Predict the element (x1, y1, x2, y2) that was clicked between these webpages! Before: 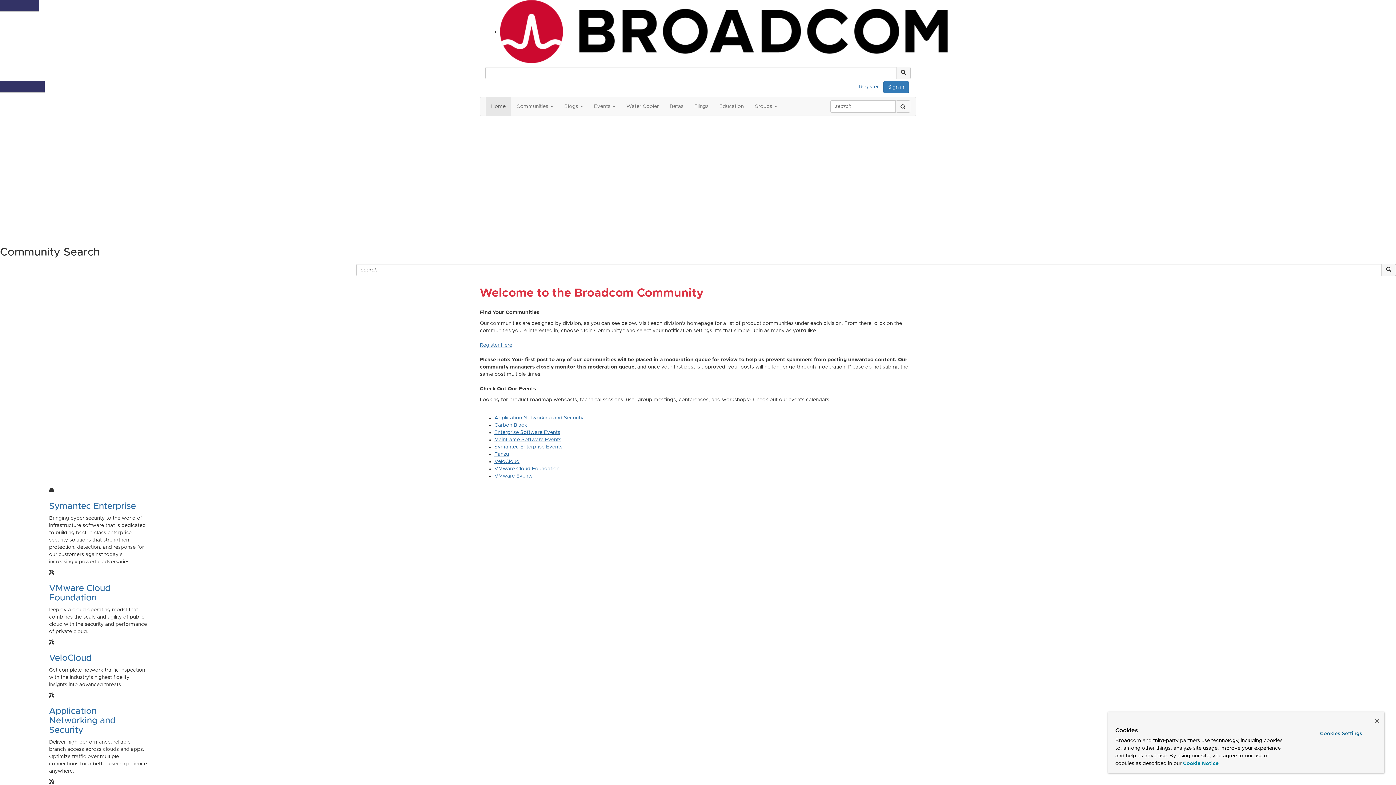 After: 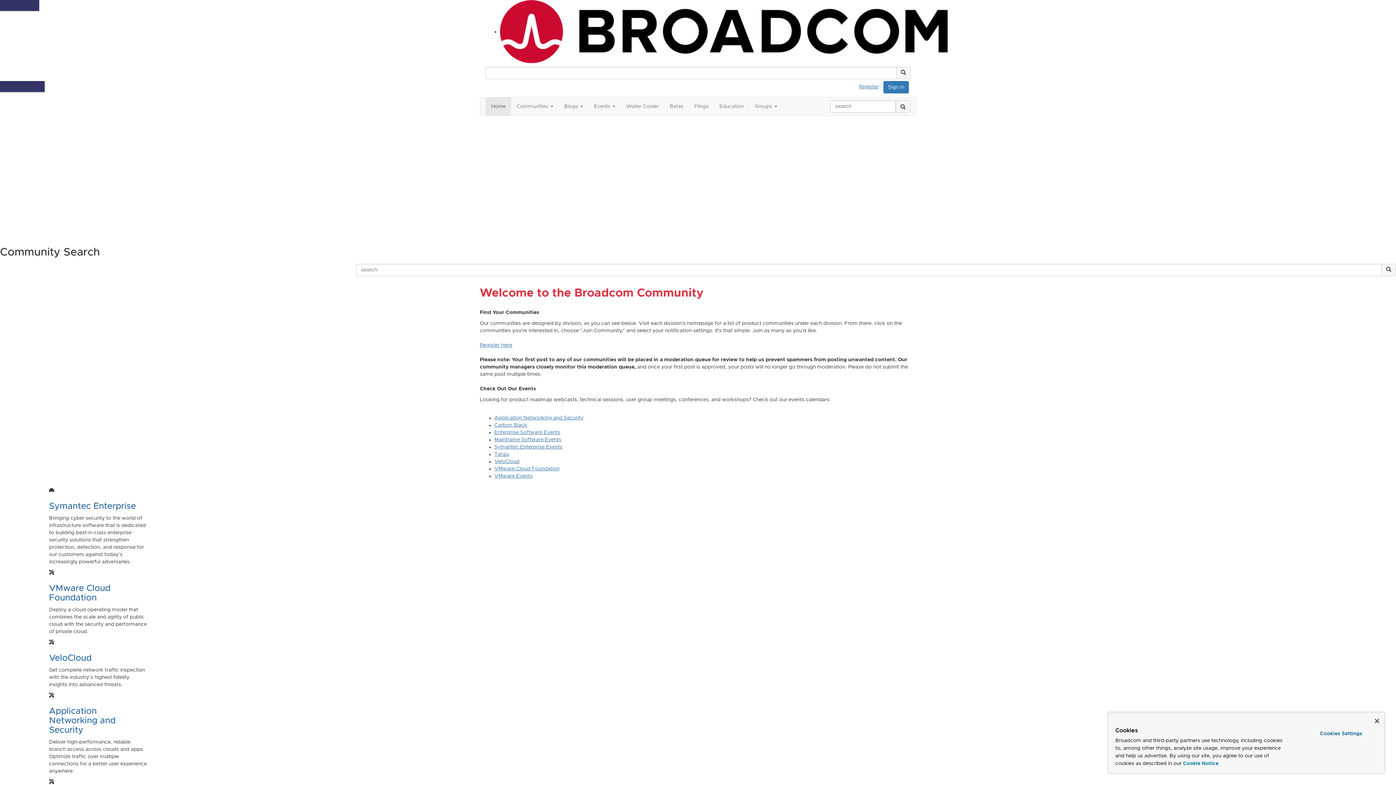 Action: label: Home bbox: (485, 97, 511, 115)